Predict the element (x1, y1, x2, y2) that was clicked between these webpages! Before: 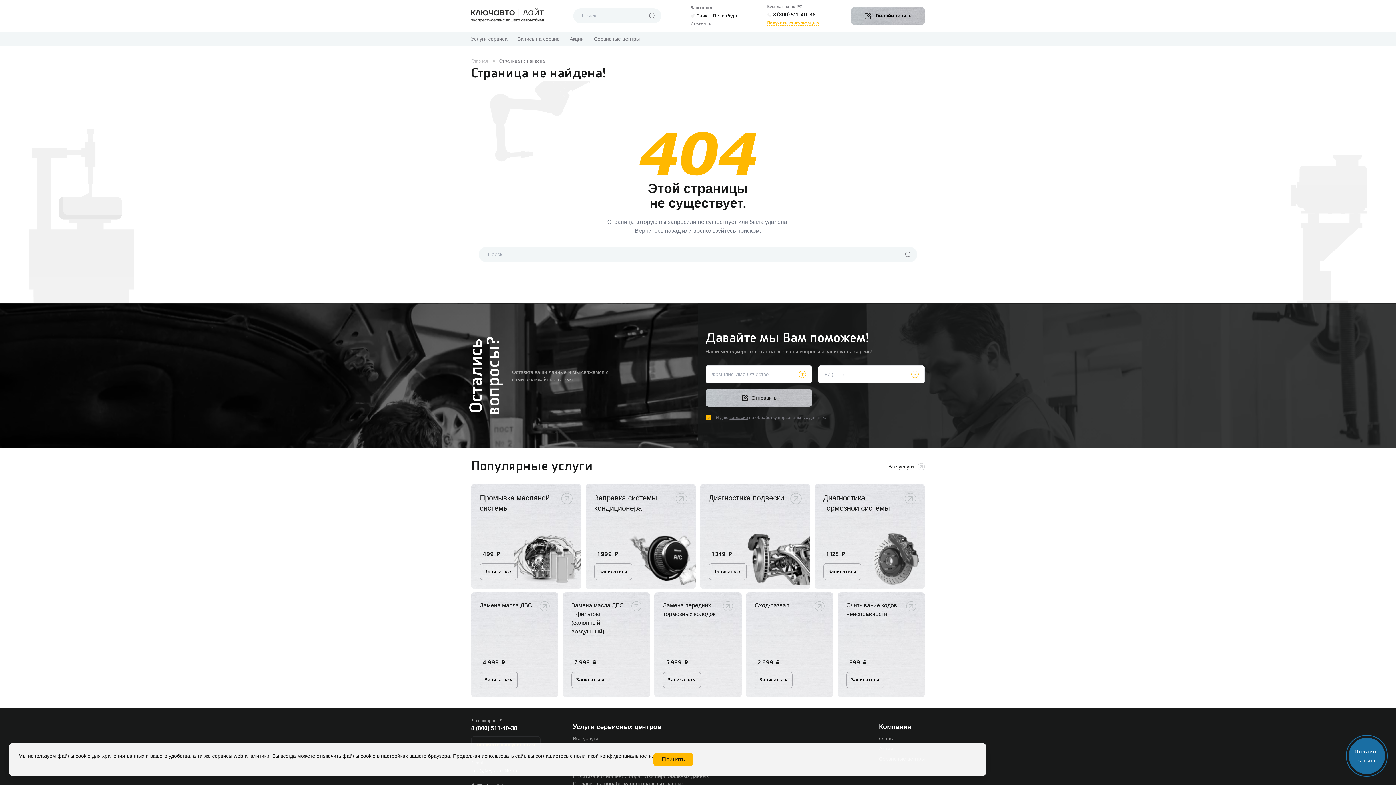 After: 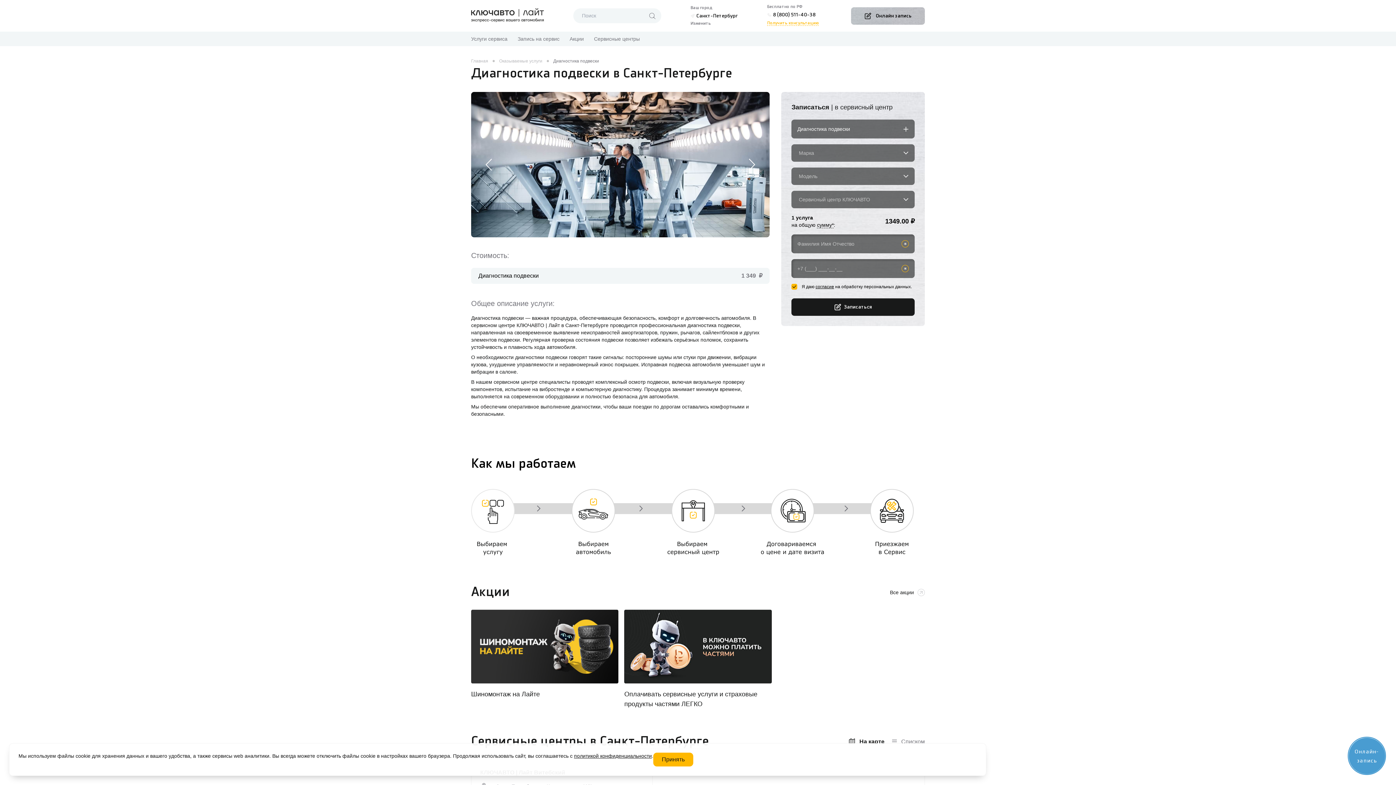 Action: bbox: (700, 484, 810, 589) label: Диагностика подвески
  1 349  ₽
Записаться